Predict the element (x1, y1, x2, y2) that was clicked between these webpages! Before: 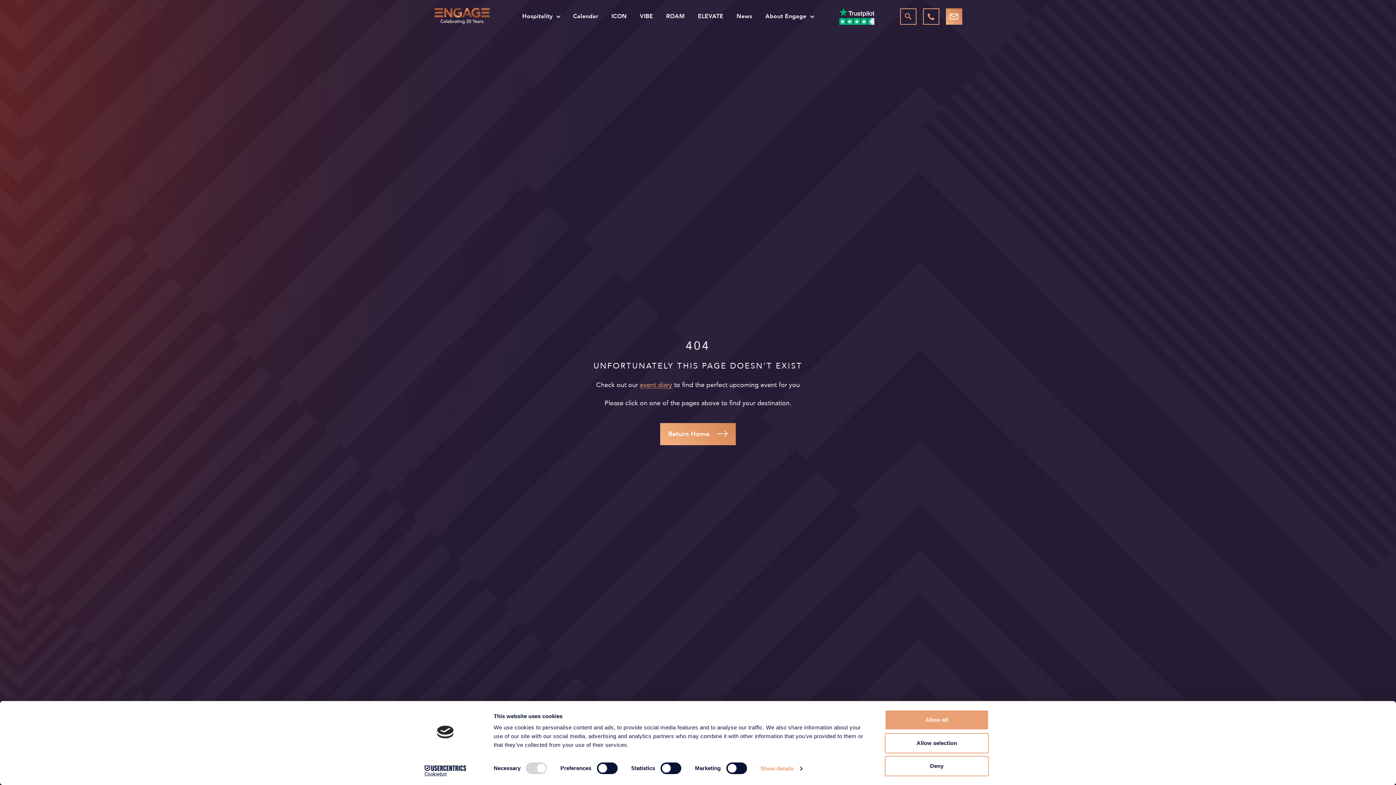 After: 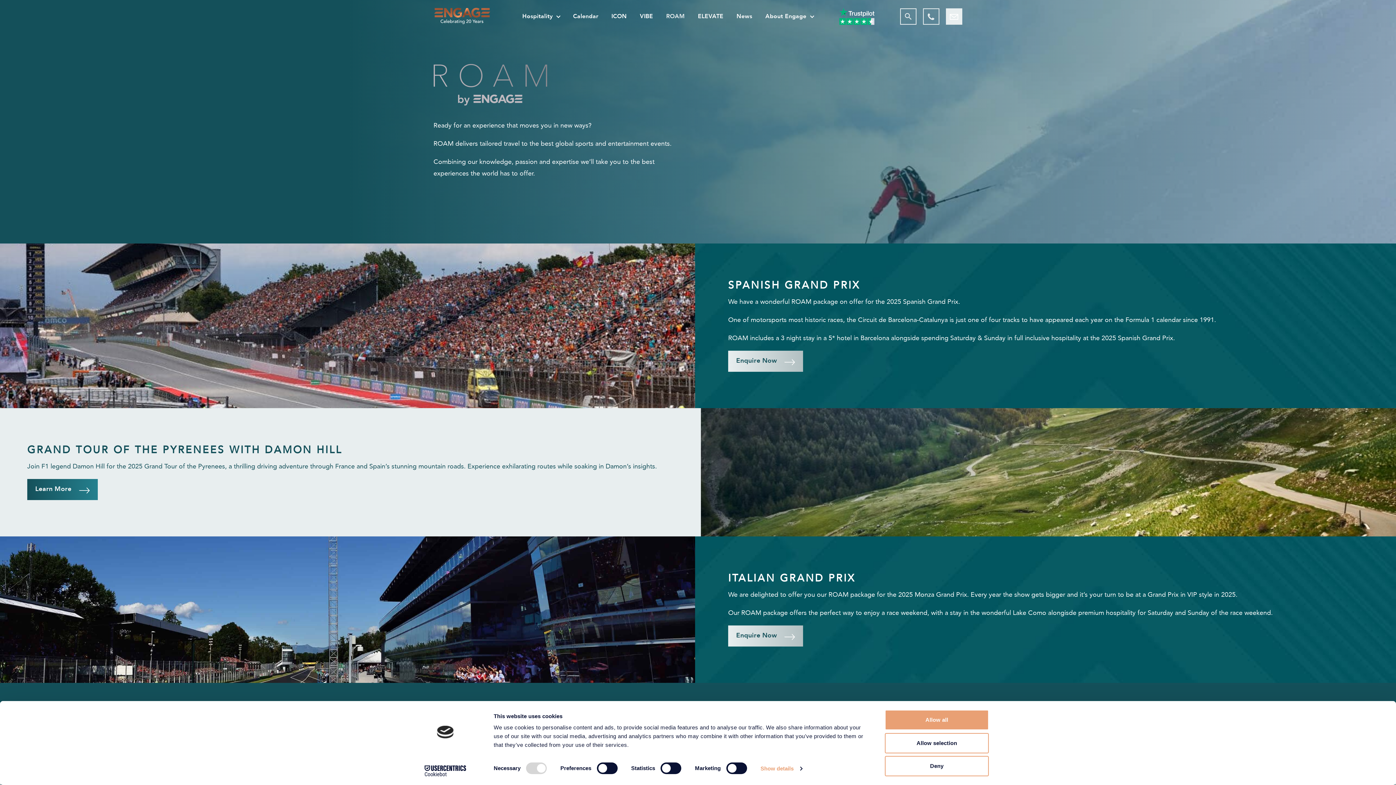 Action: label: ROAM bbox: (666, 0, 684, 32)